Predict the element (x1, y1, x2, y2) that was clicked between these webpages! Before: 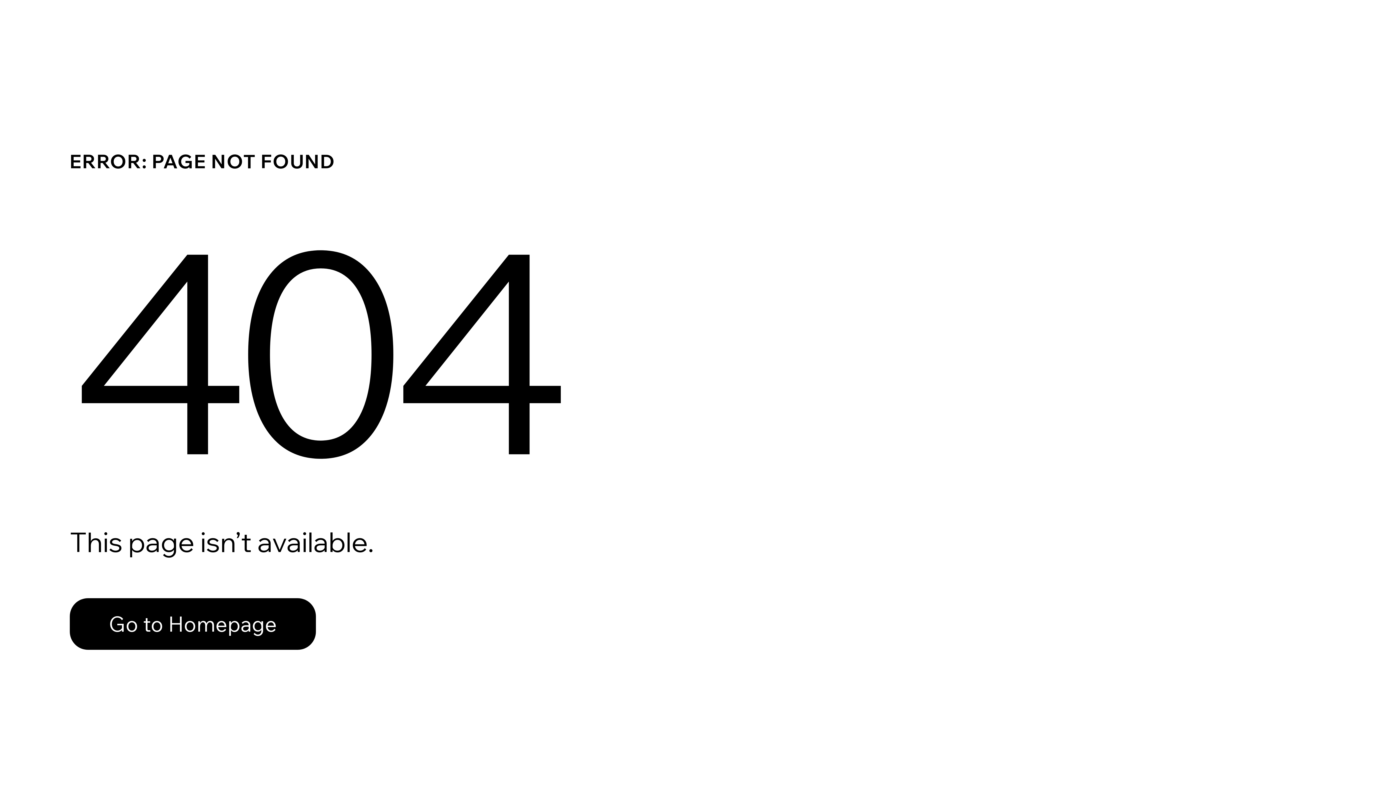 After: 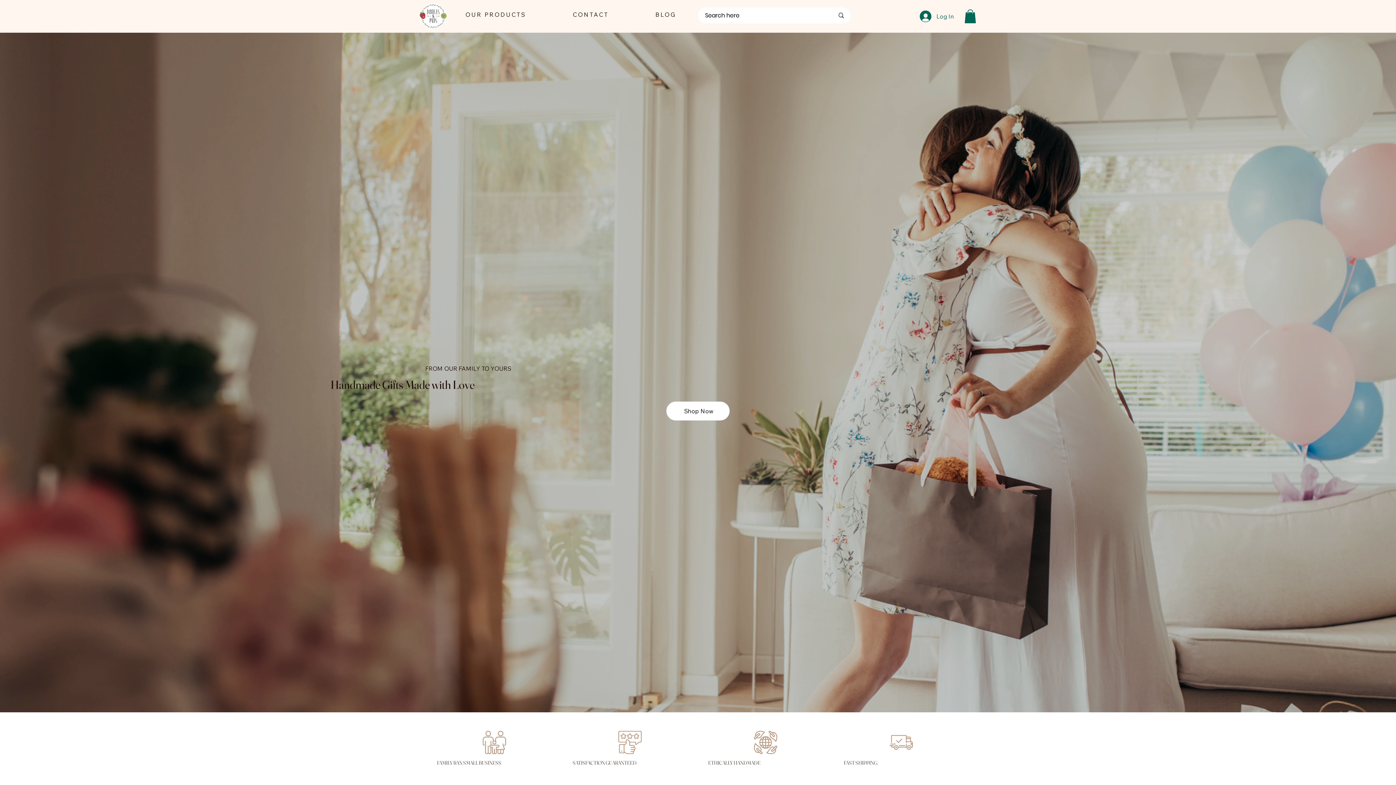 Action: bbox: (69, 598, 316, 650) label: Go to Homepage